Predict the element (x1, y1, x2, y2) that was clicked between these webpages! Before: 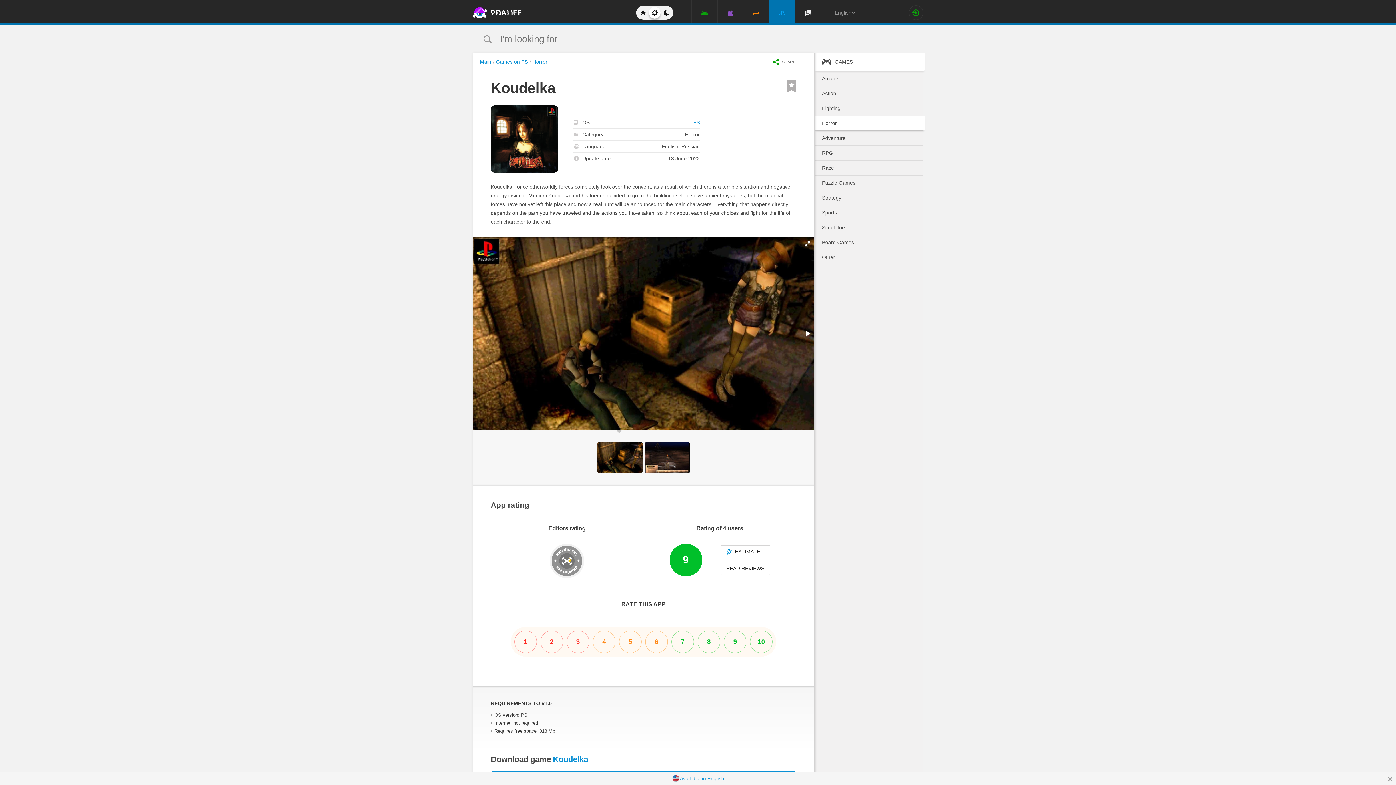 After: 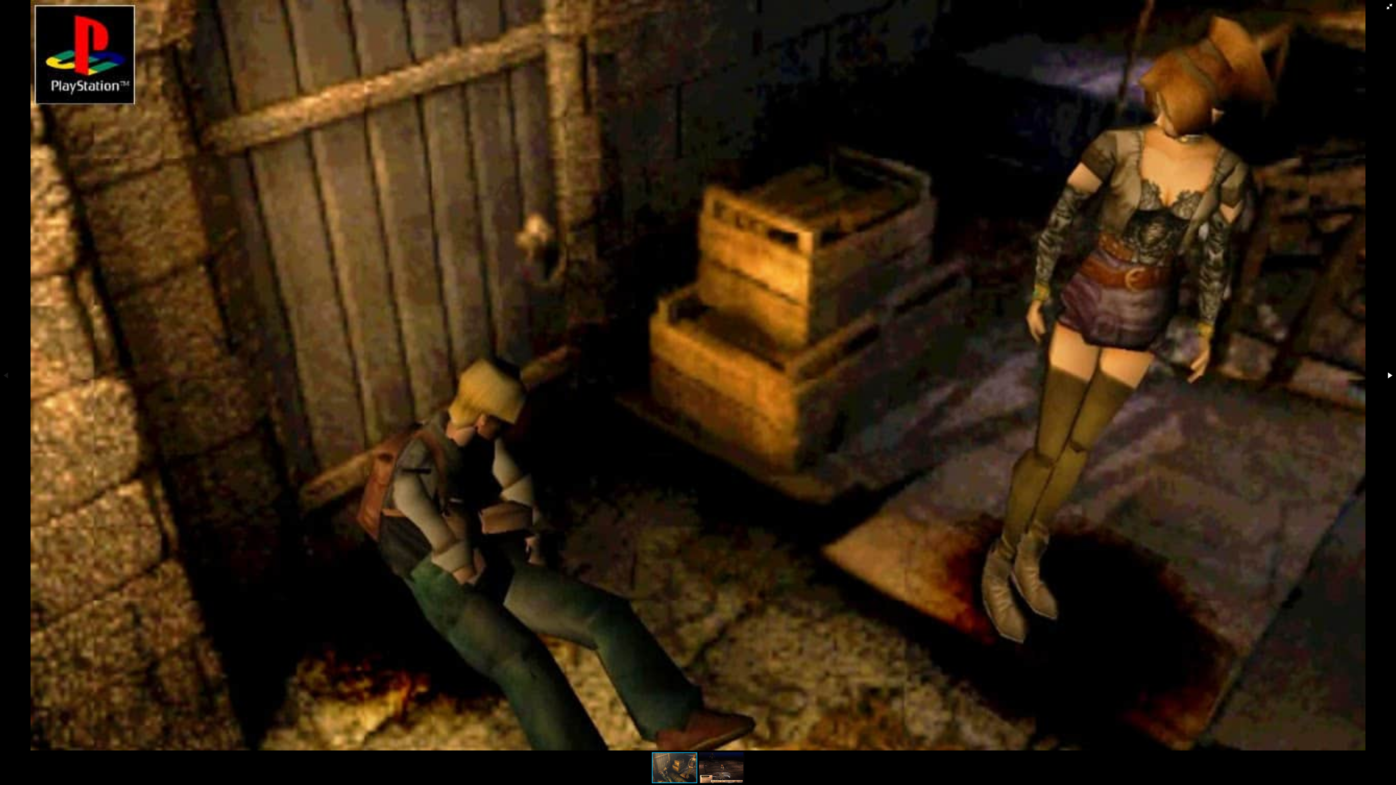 Action: bbox: (801, 238, 813, 249)